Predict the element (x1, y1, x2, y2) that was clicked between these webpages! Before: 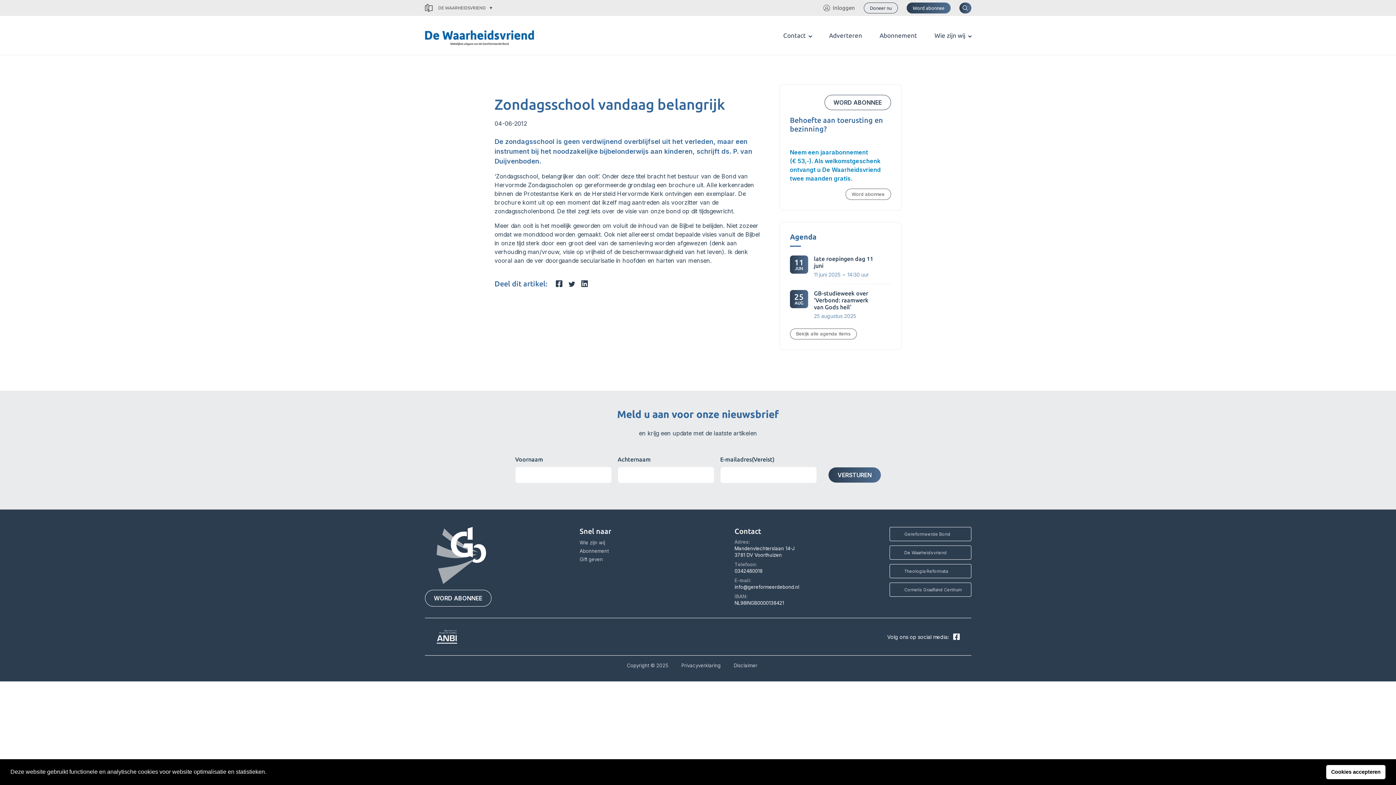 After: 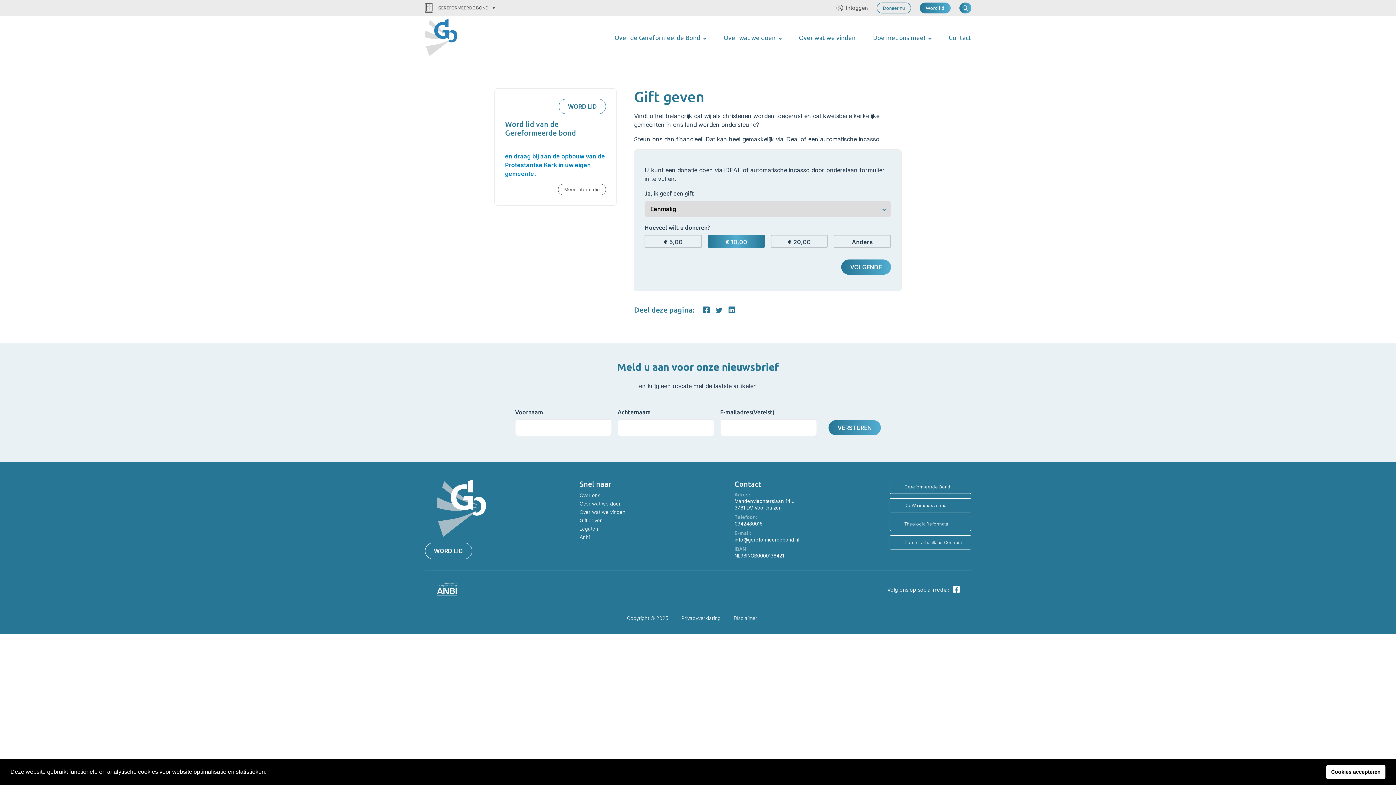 Action: bbox: (863, 2, 898, 13) label: Doneer nu